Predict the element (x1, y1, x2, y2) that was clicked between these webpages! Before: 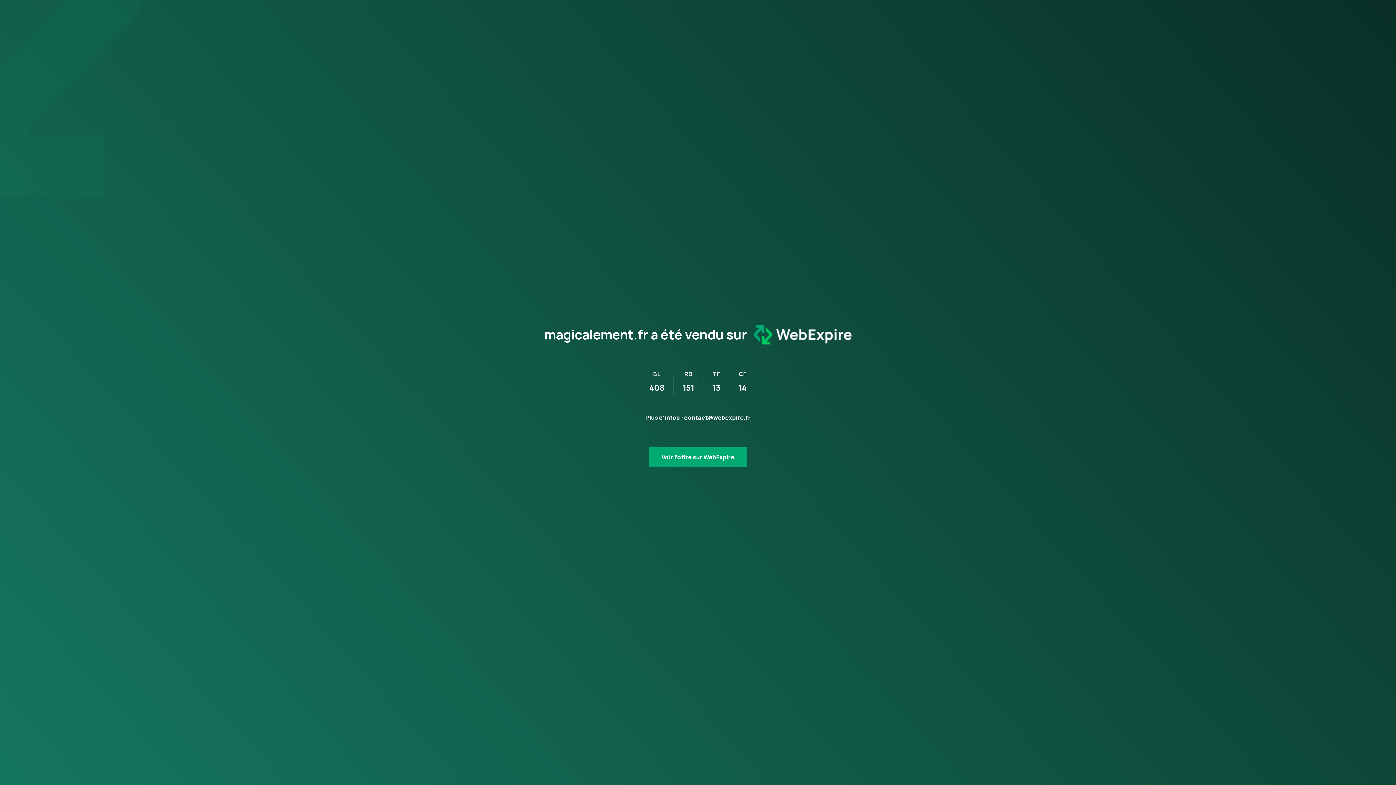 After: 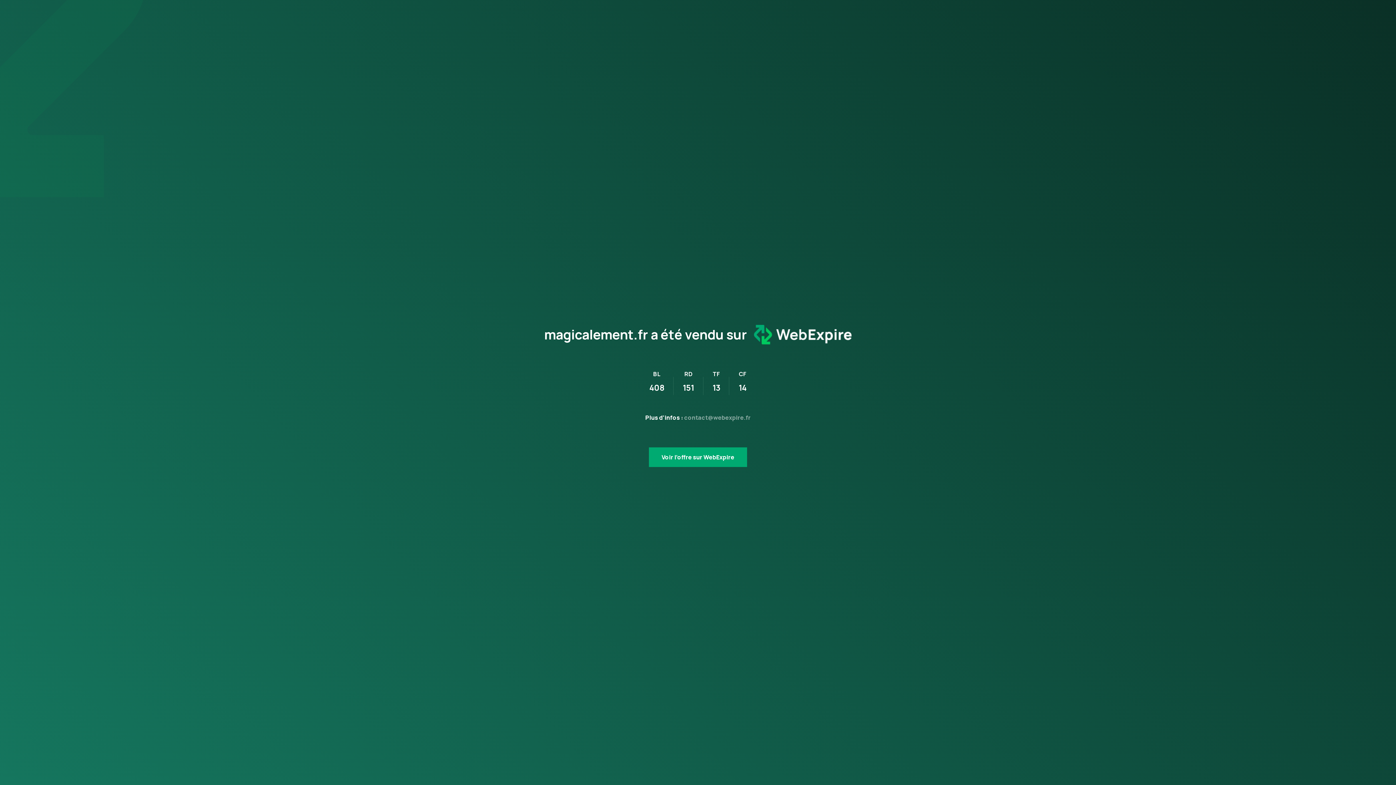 Action: label: contact@webexpire.fr bbox: (684, 413, 750, 421)